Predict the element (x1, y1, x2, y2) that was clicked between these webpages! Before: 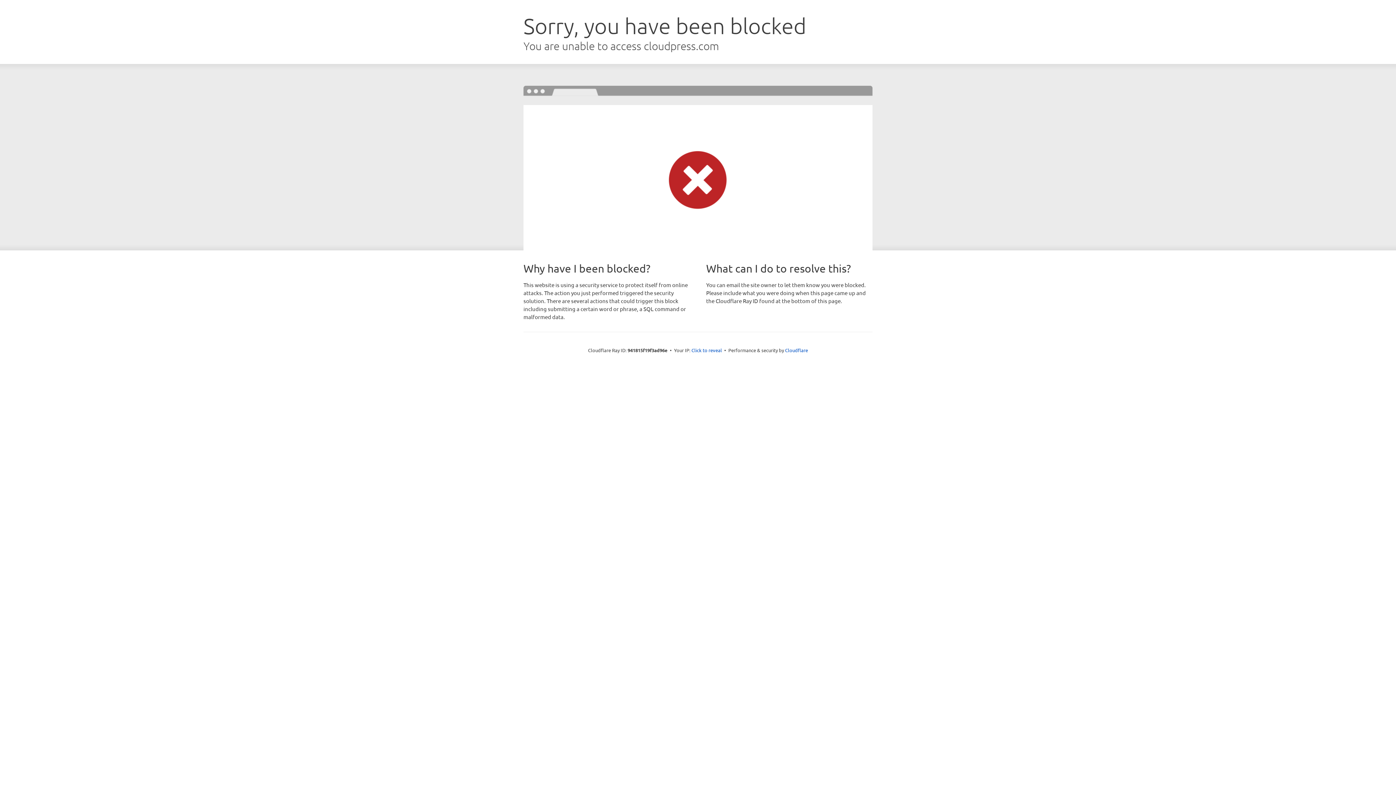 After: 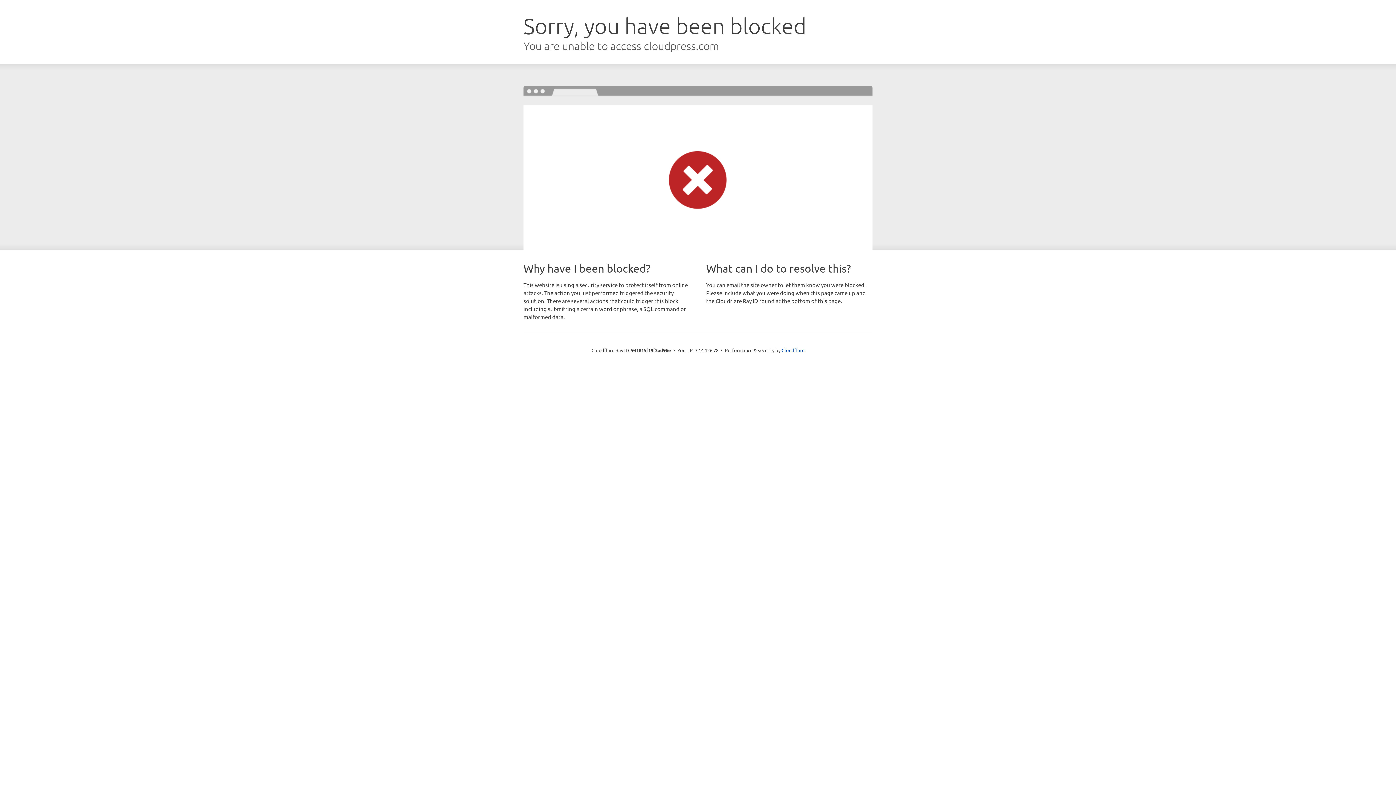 Action: bbox: (691, 346, 722, 353) label: Click to reveal